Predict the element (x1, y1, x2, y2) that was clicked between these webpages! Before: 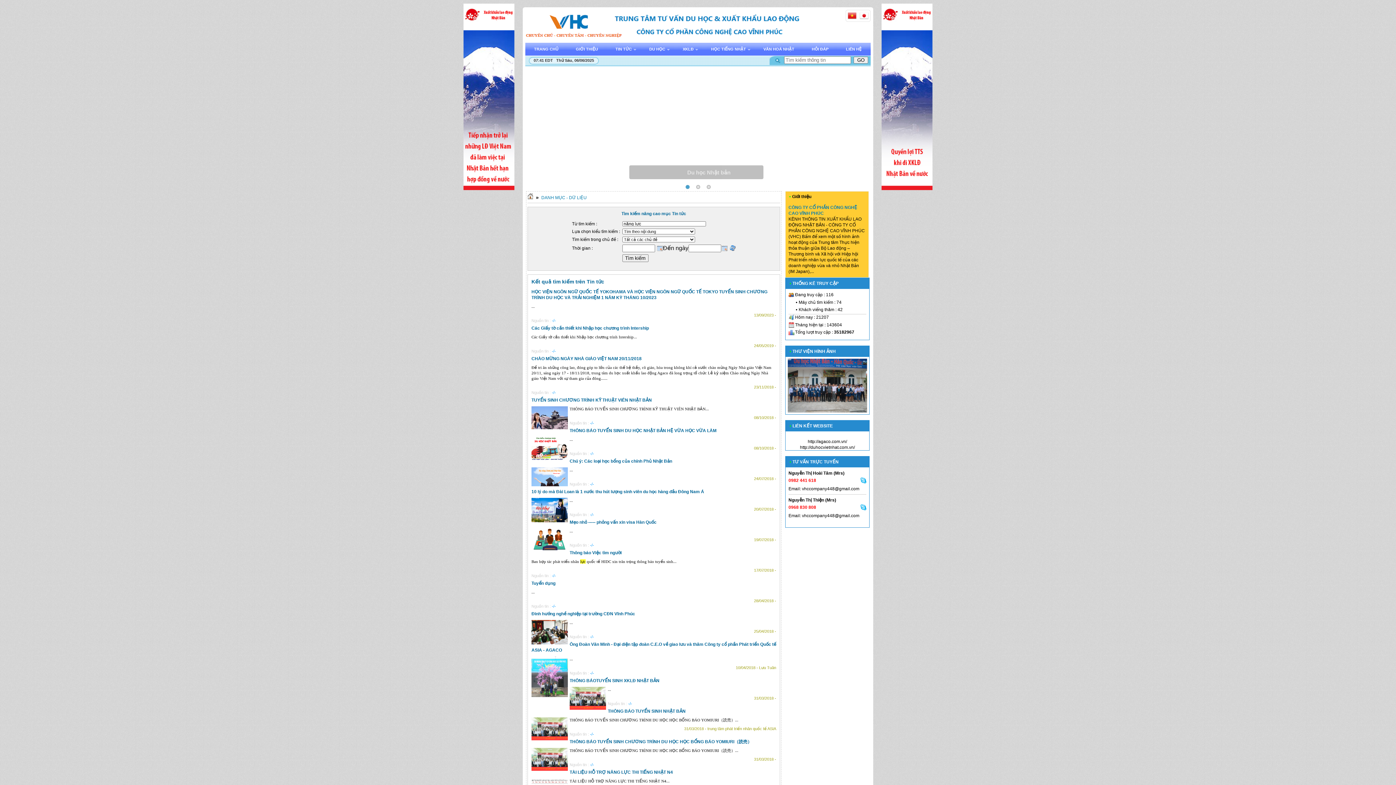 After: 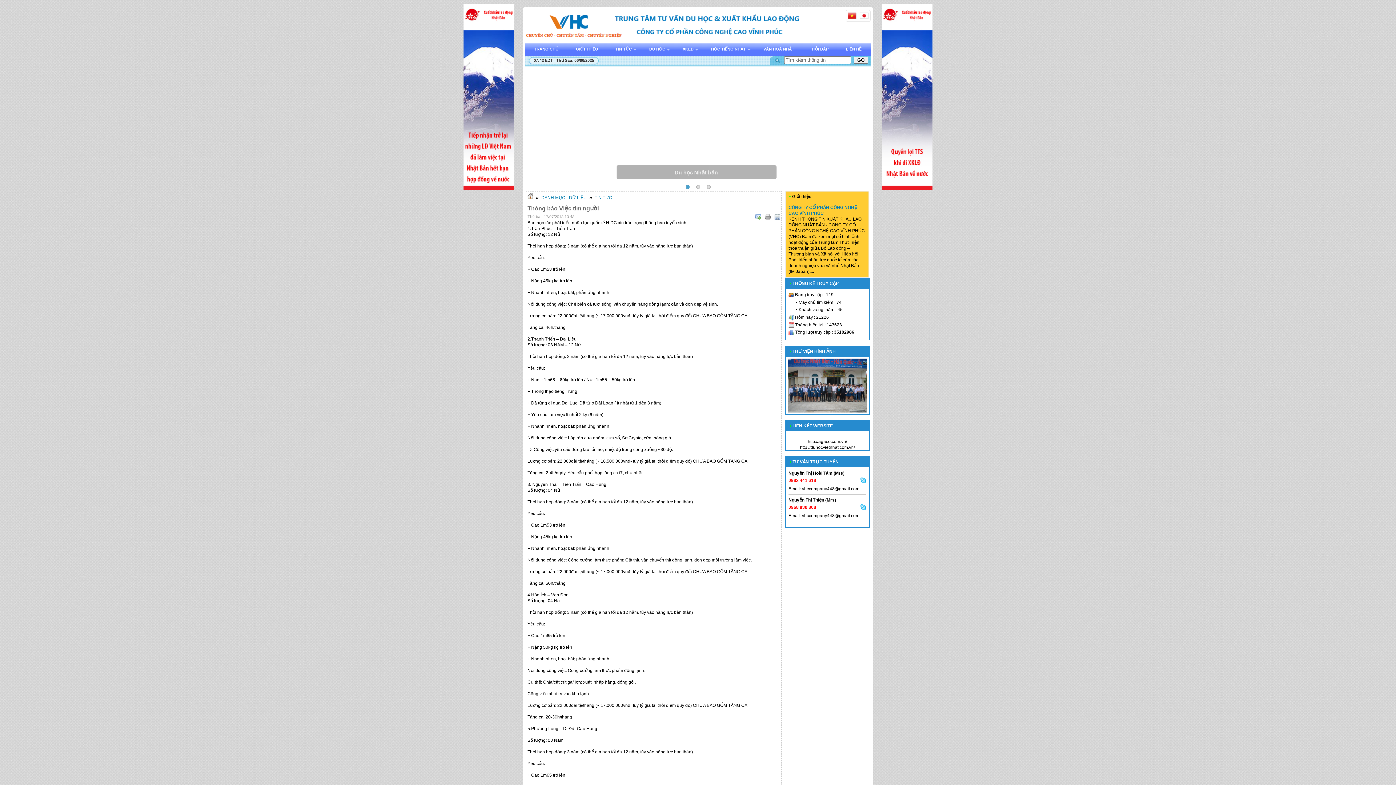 Action: bbox: (569, 550, 621, 555) label: Thông báo Việc tìm người